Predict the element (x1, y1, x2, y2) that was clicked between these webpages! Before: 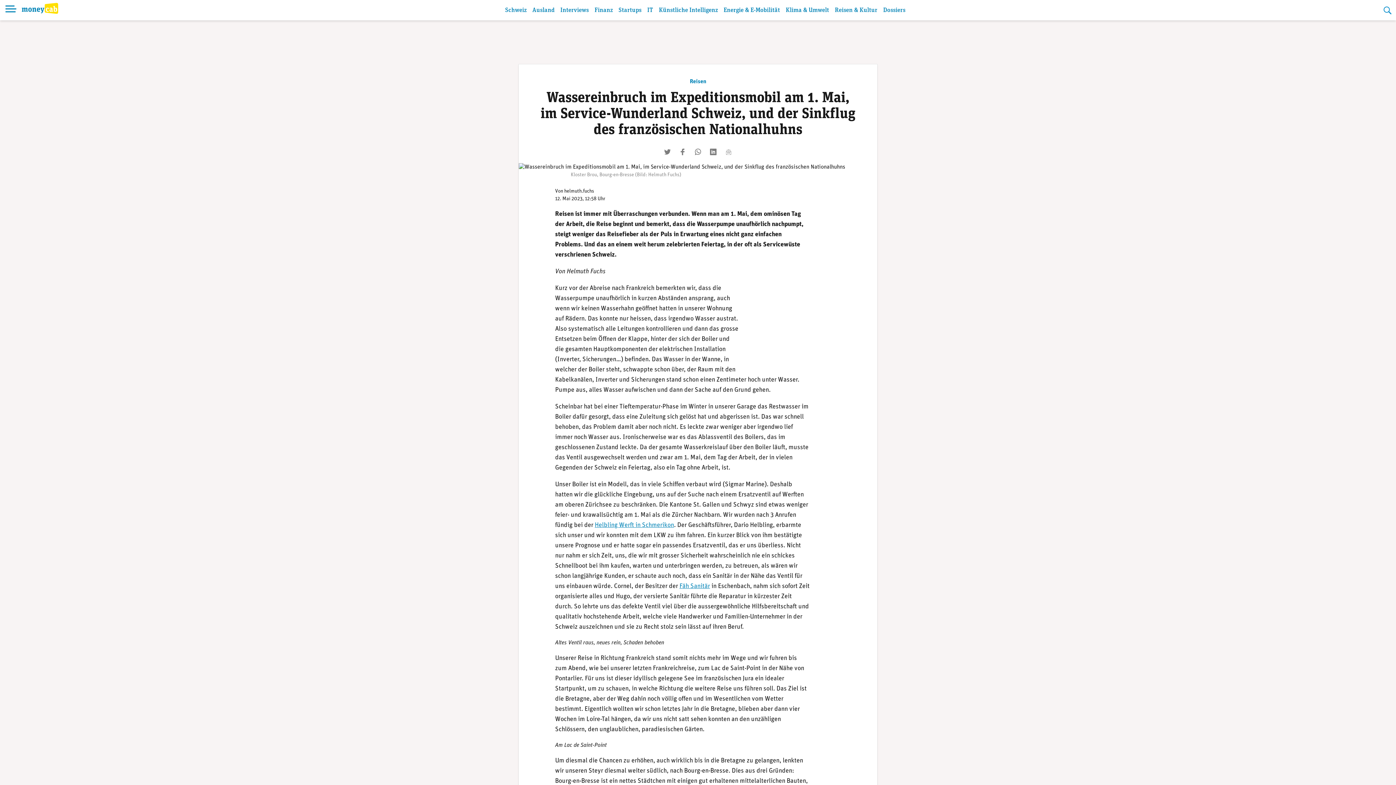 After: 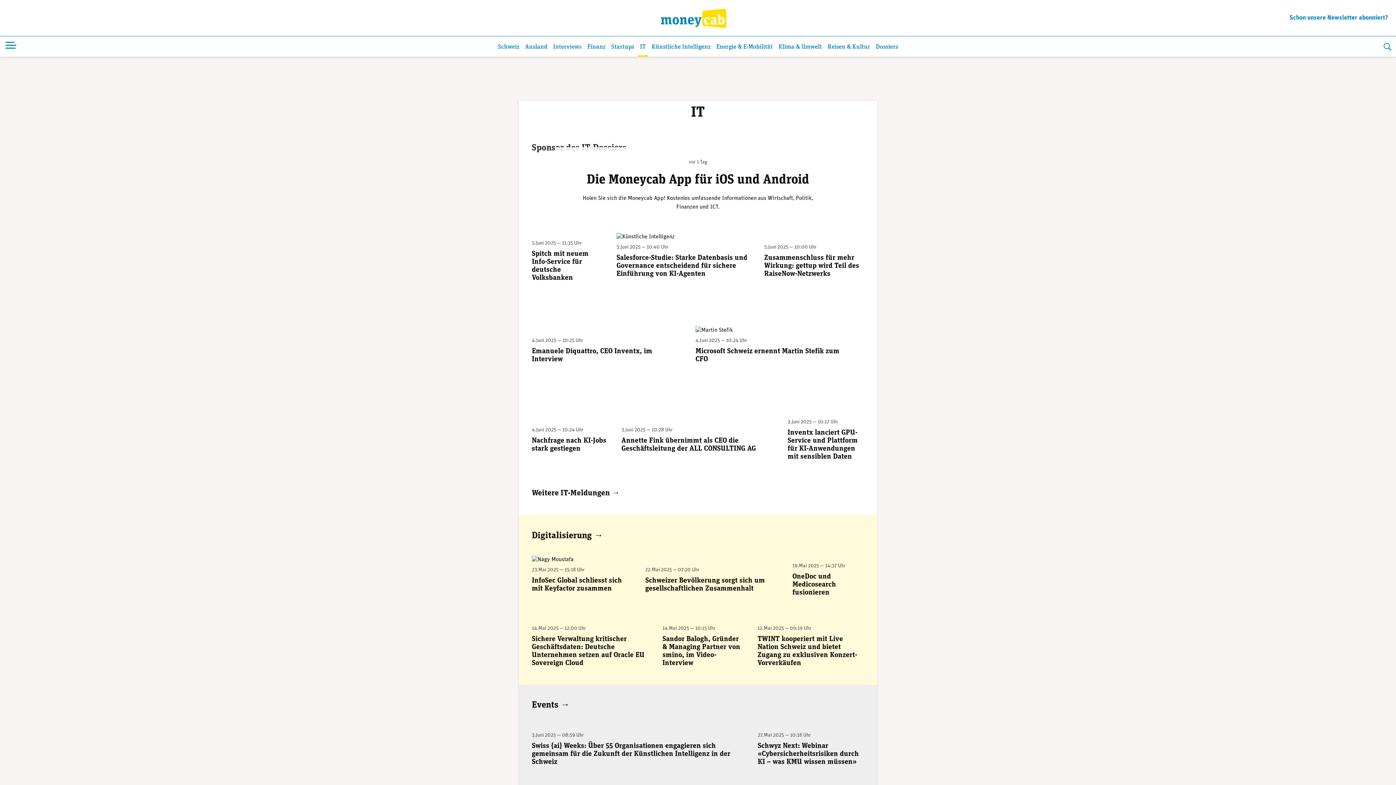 Action: bbox: (645, 2, 655, 20) label: IT